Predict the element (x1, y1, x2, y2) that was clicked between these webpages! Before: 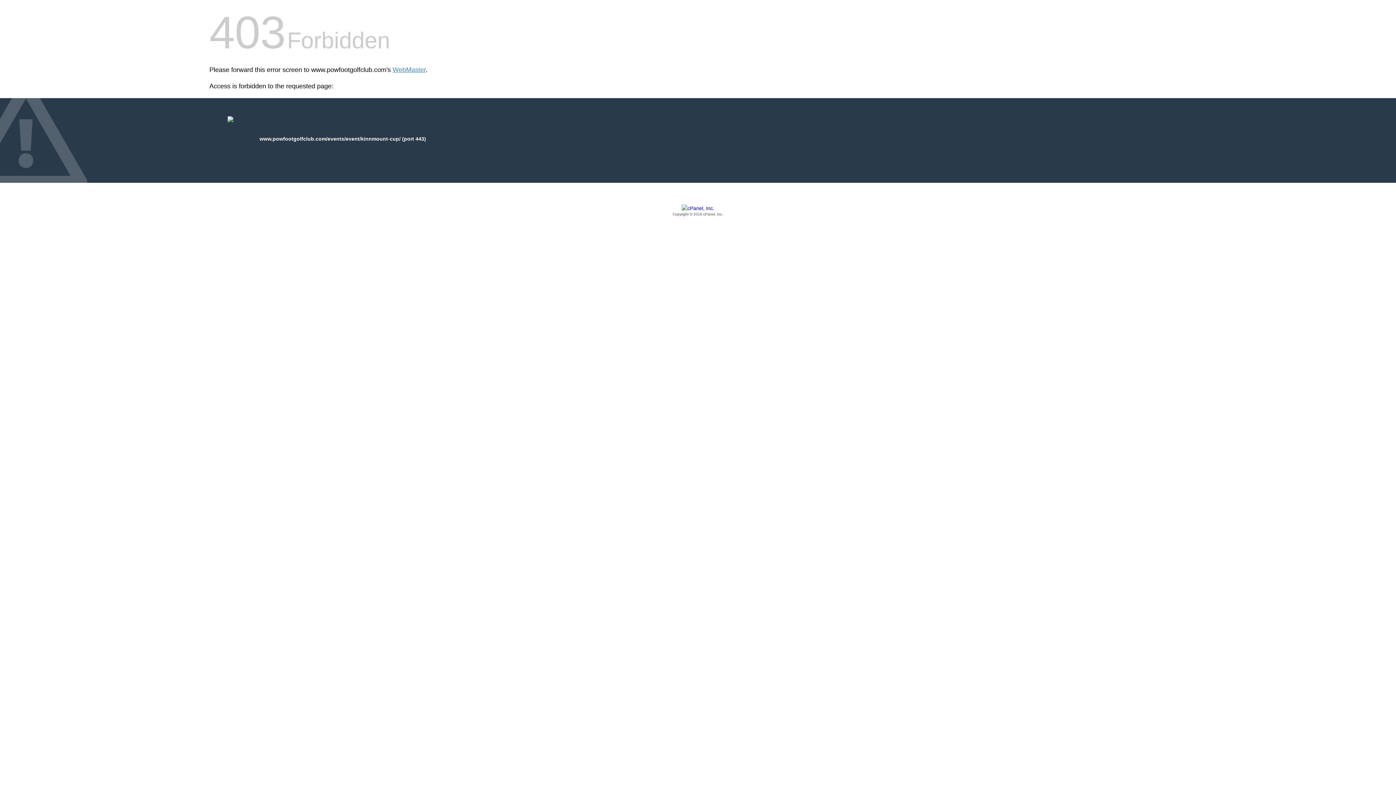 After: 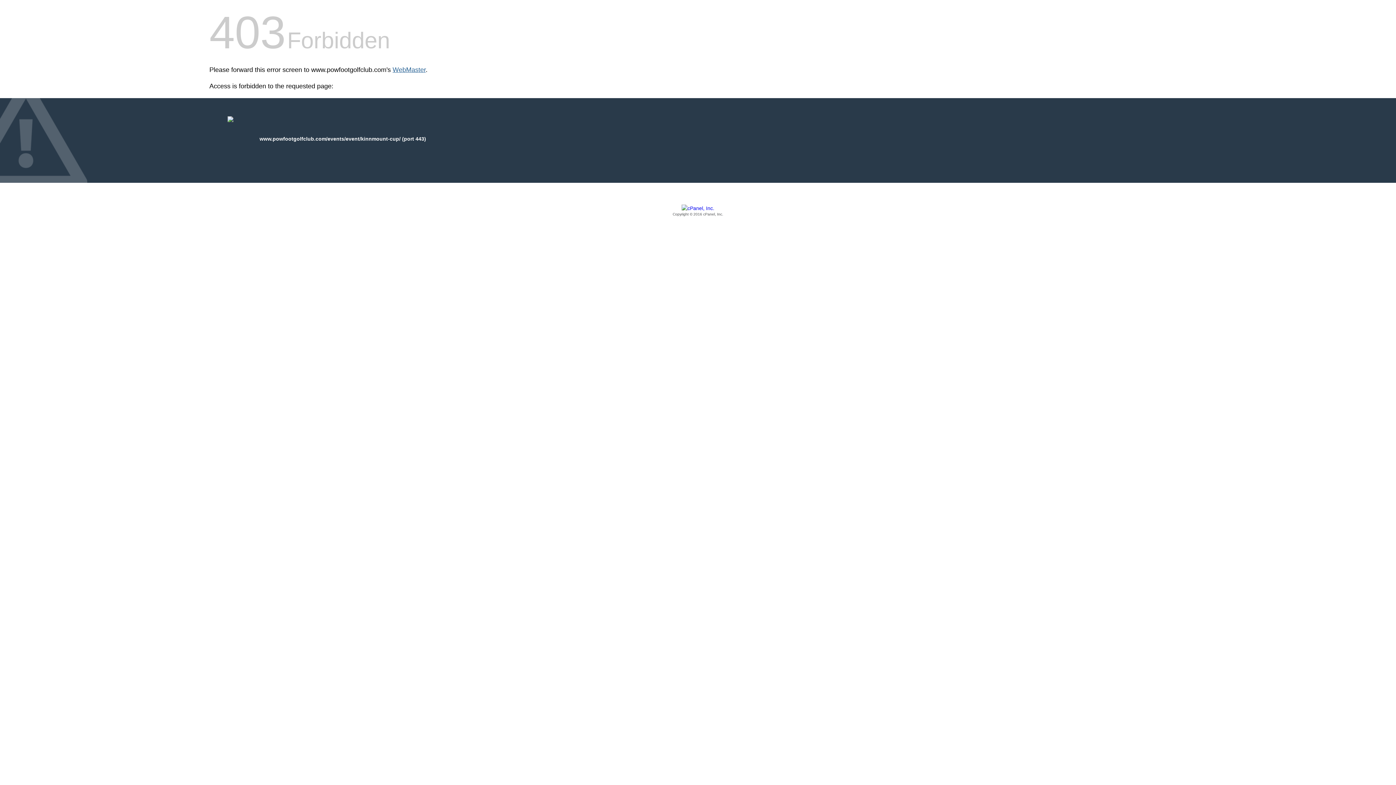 Action: label: WebMaster bbox: (392, 66, 425, 73)